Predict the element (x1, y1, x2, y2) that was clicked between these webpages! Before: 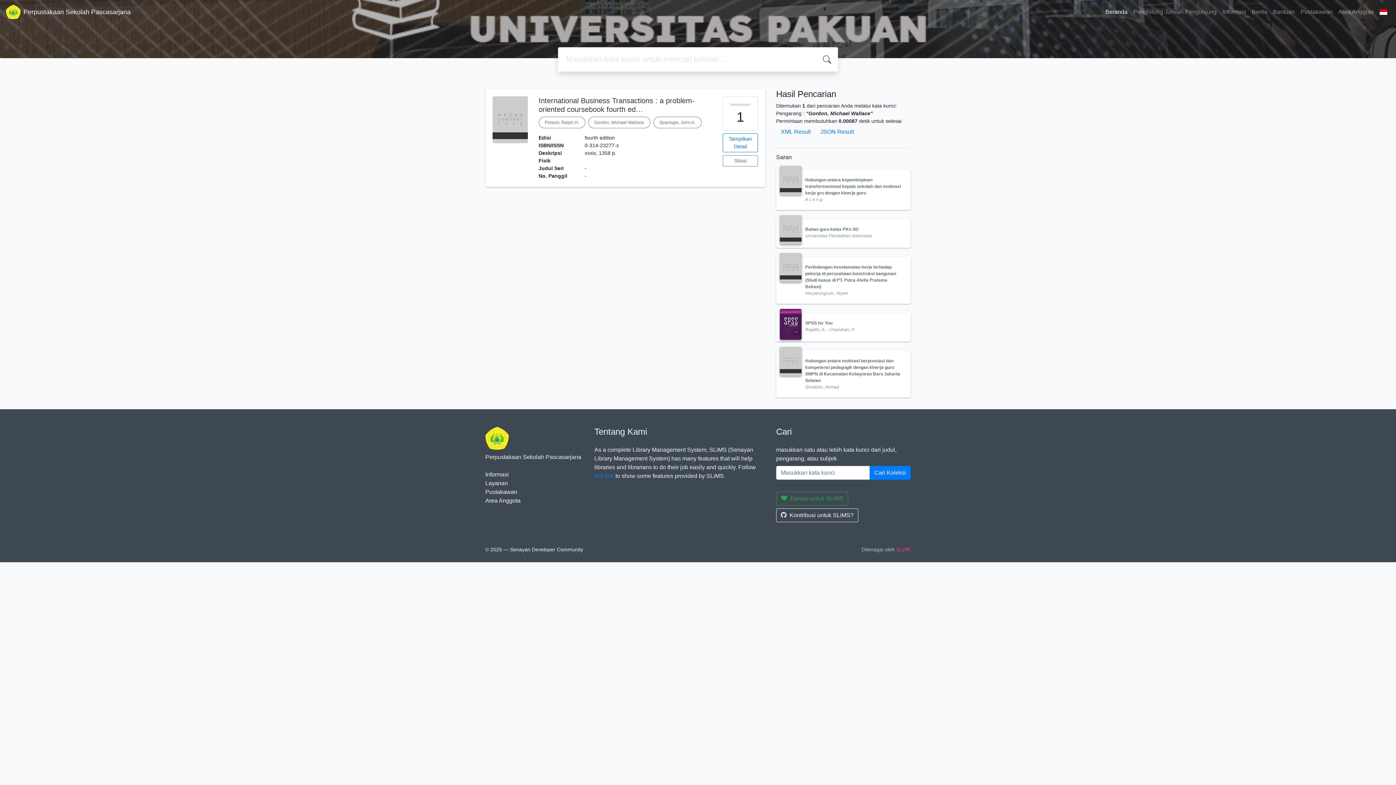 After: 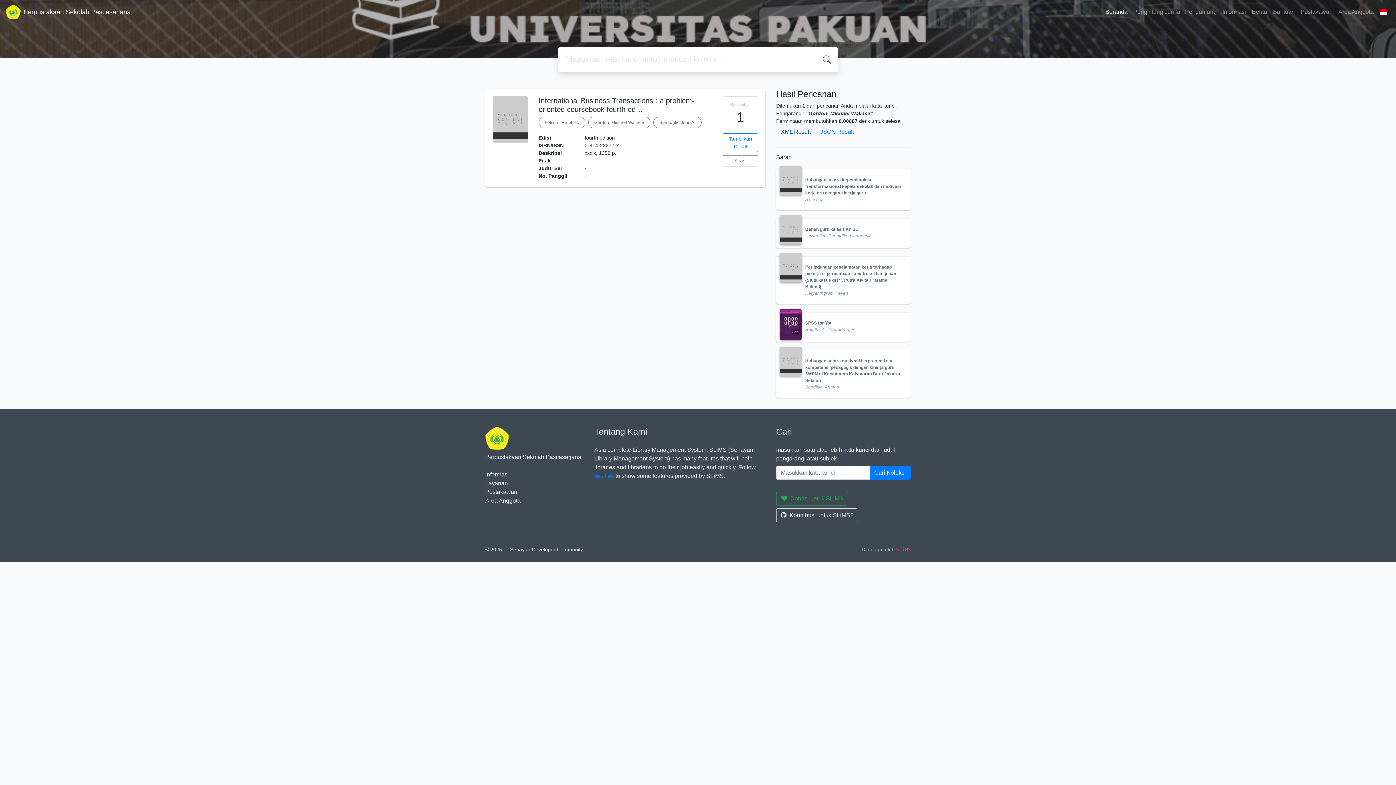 Action: label: XML Result bbox: (776, 125, 815, 138)